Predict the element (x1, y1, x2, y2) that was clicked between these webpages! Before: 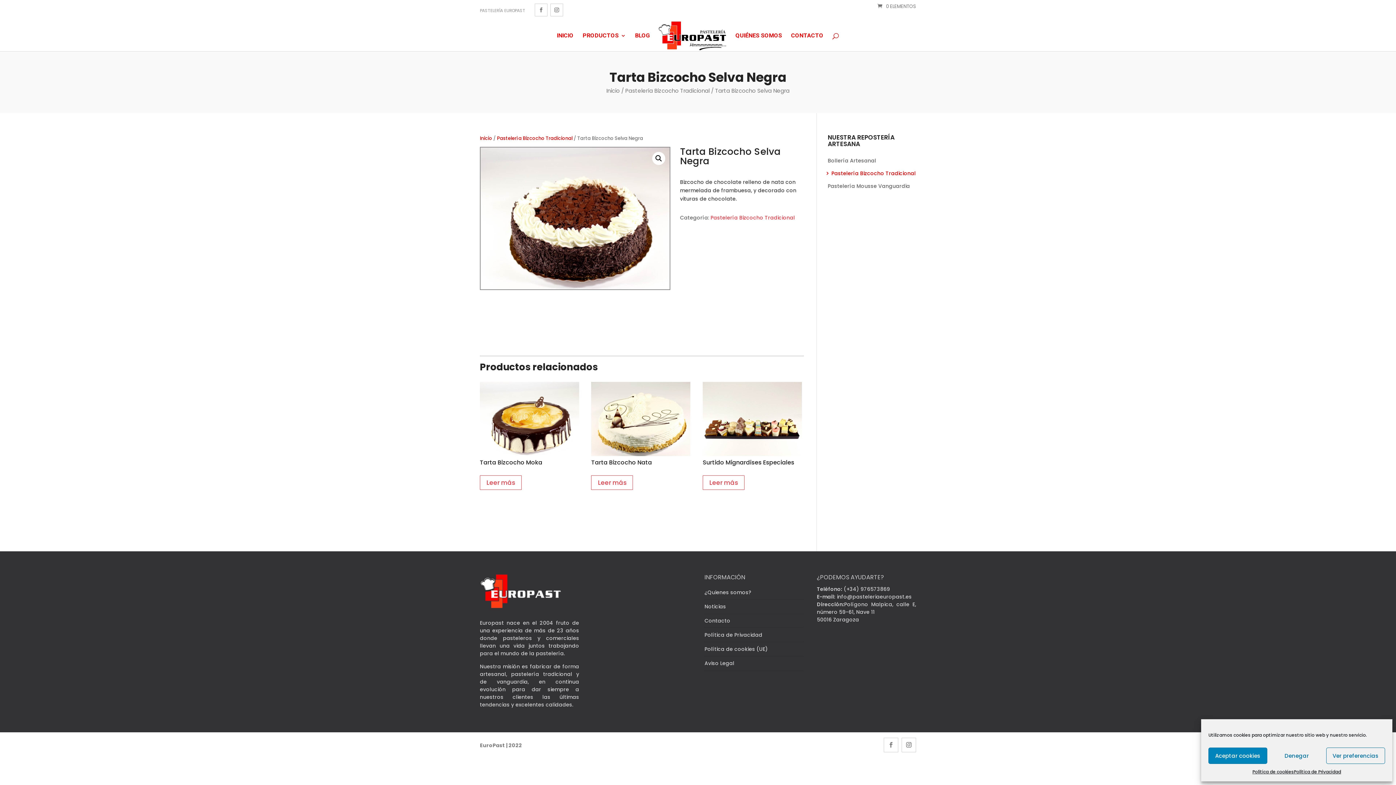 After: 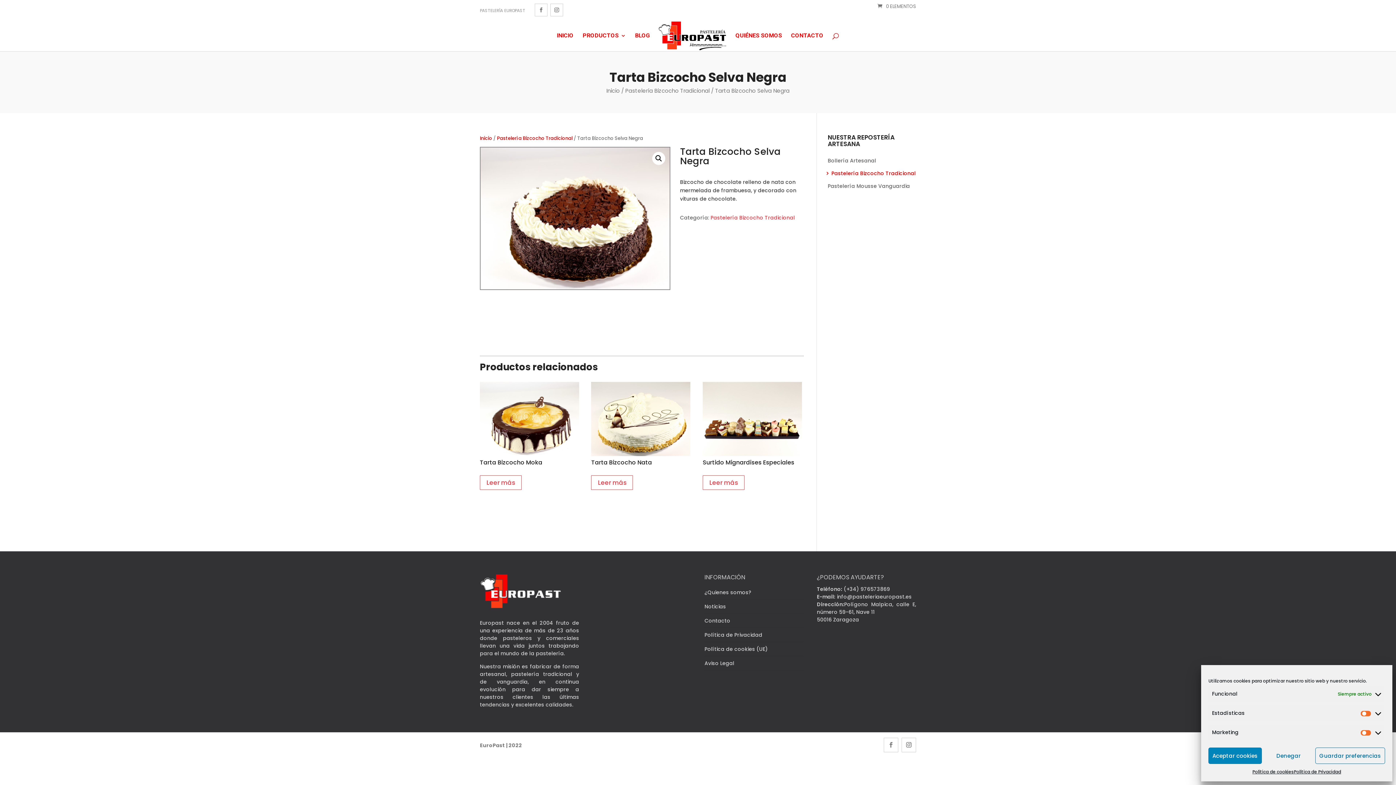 Action: bbox: (1326, 748, 1385, 764) label: Ver preferencias